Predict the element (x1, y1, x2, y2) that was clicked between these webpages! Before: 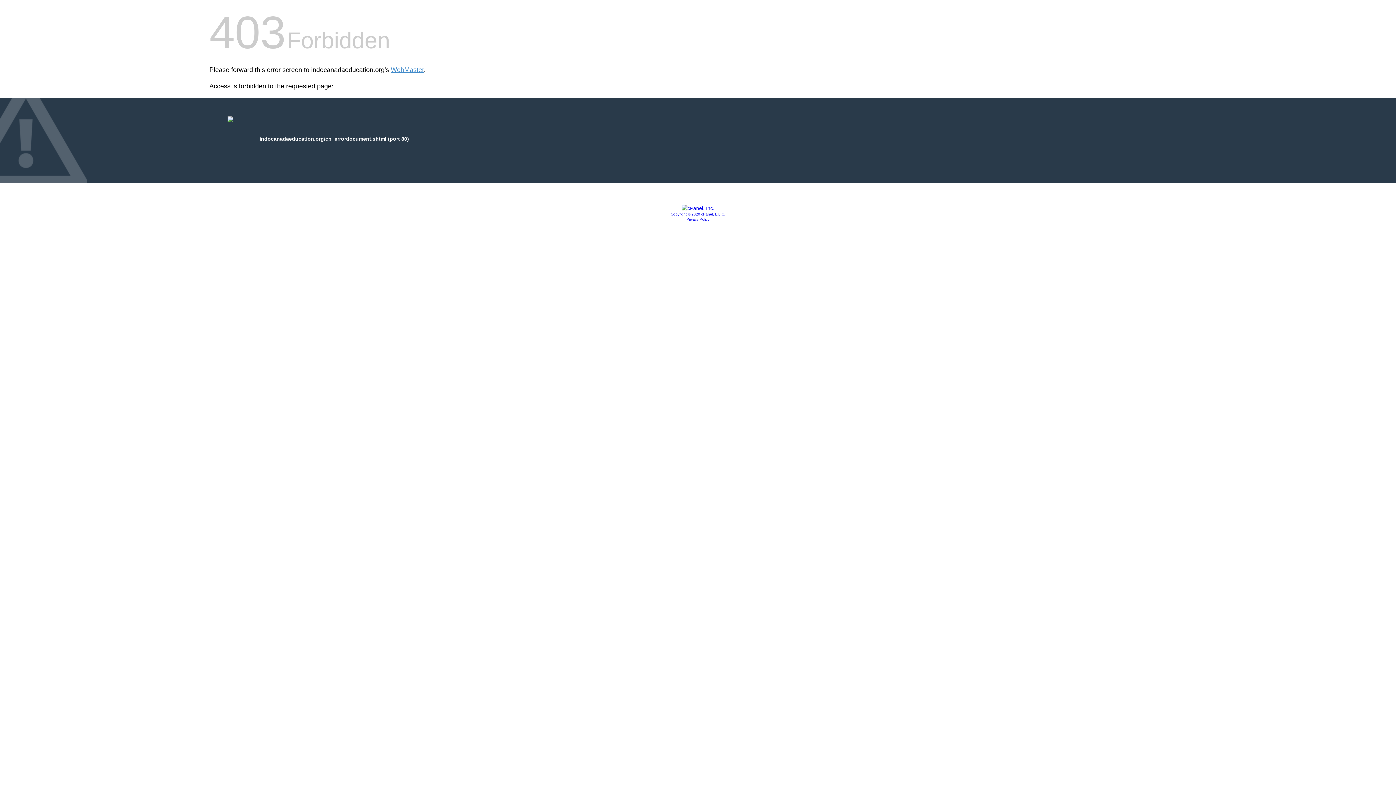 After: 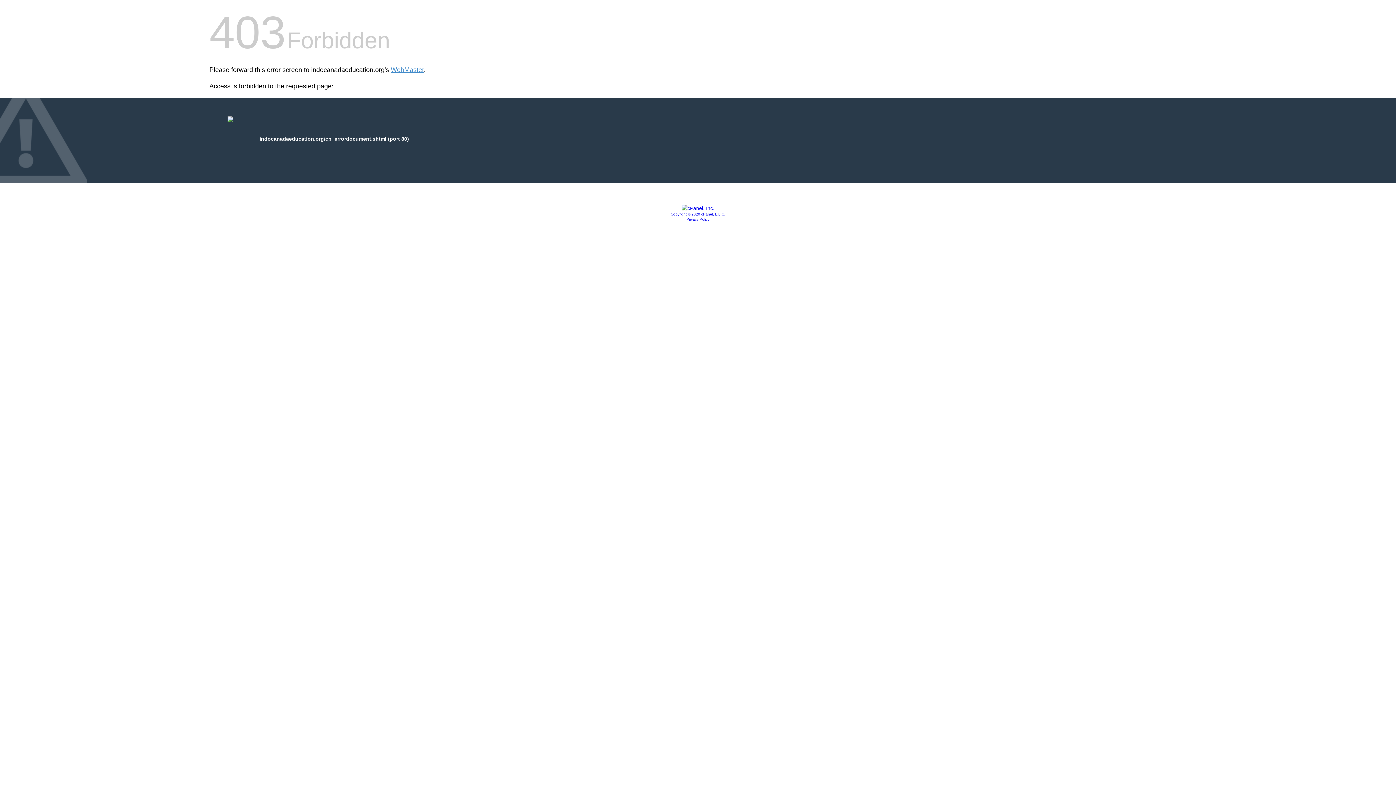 Action: label: Copyright © 2020 cPanel, L.L.C. bbox: (670, 212, 725, 216)